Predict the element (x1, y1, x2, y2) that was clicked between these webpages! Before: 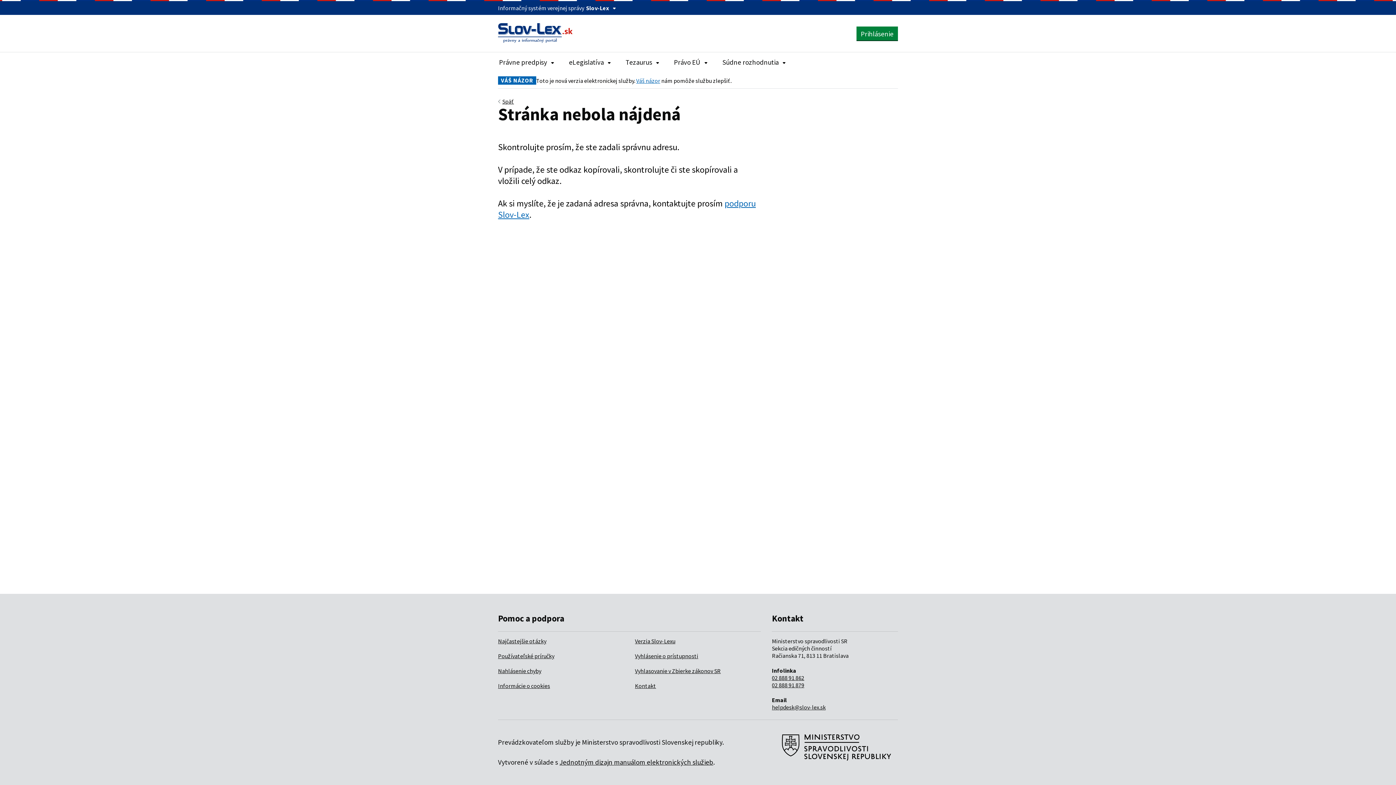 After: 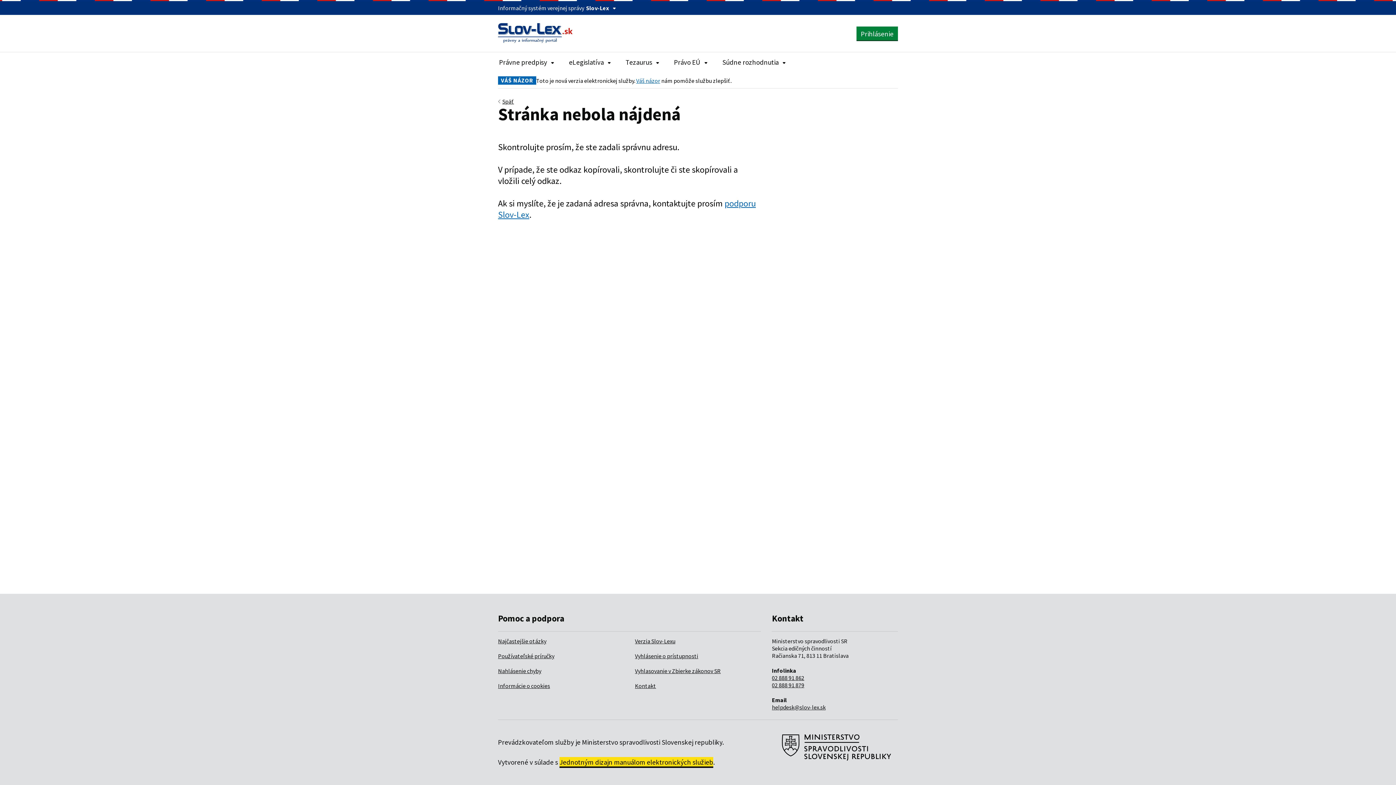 Action: label: Jednotným dizajn manuálom elektronických služieb bbox: (559, 758, 713, 766)